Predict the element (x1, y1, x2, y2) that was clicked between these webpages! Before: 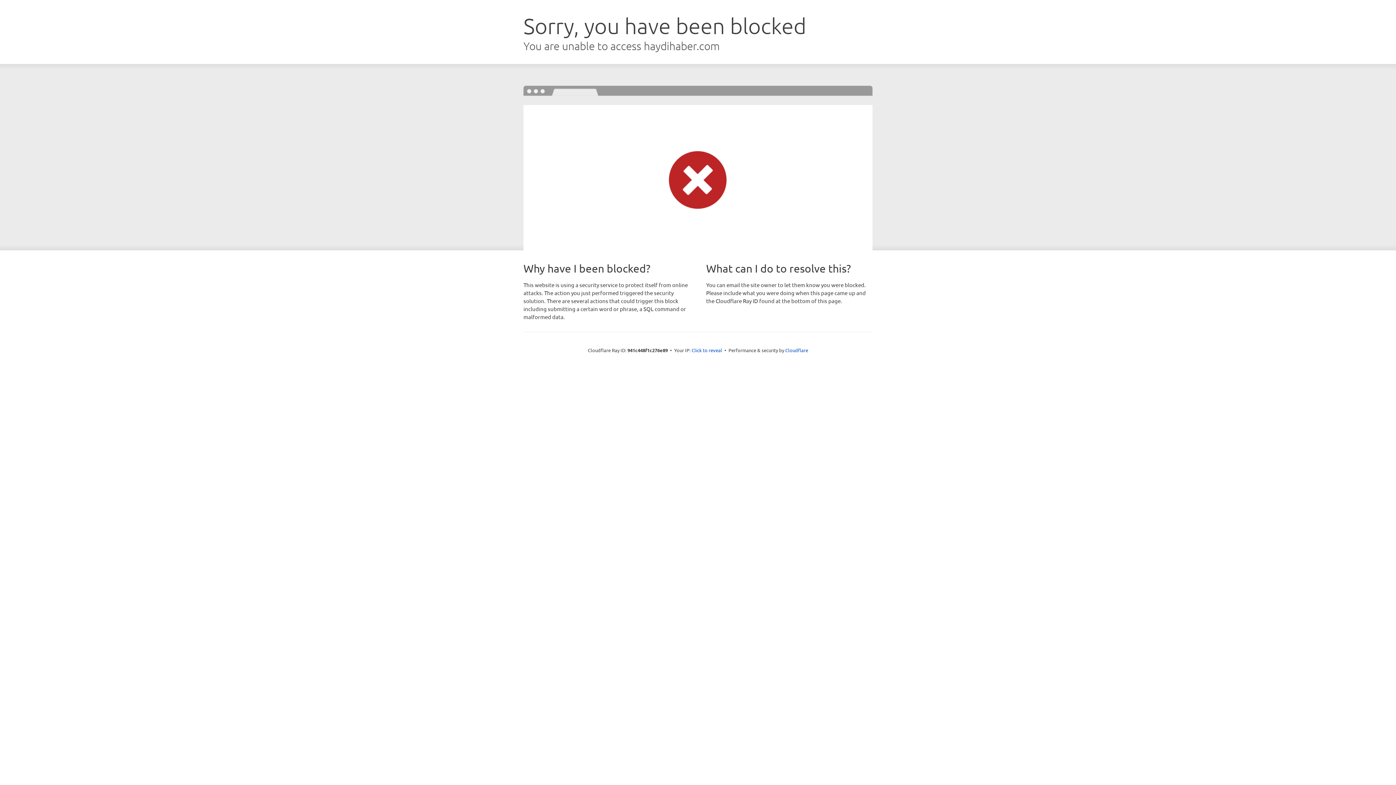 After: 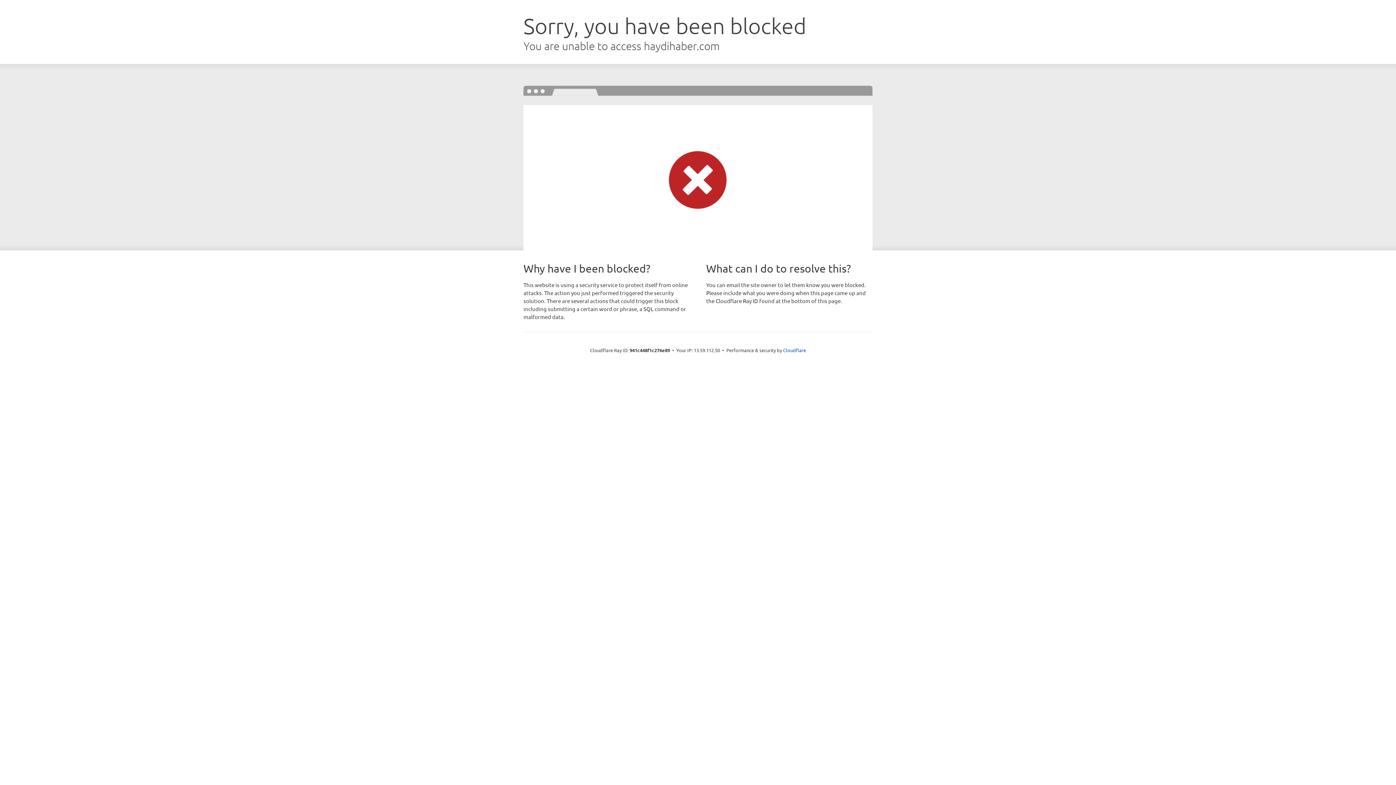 Action: label: Click to reveal bbox: (691, 346, 722, 353)